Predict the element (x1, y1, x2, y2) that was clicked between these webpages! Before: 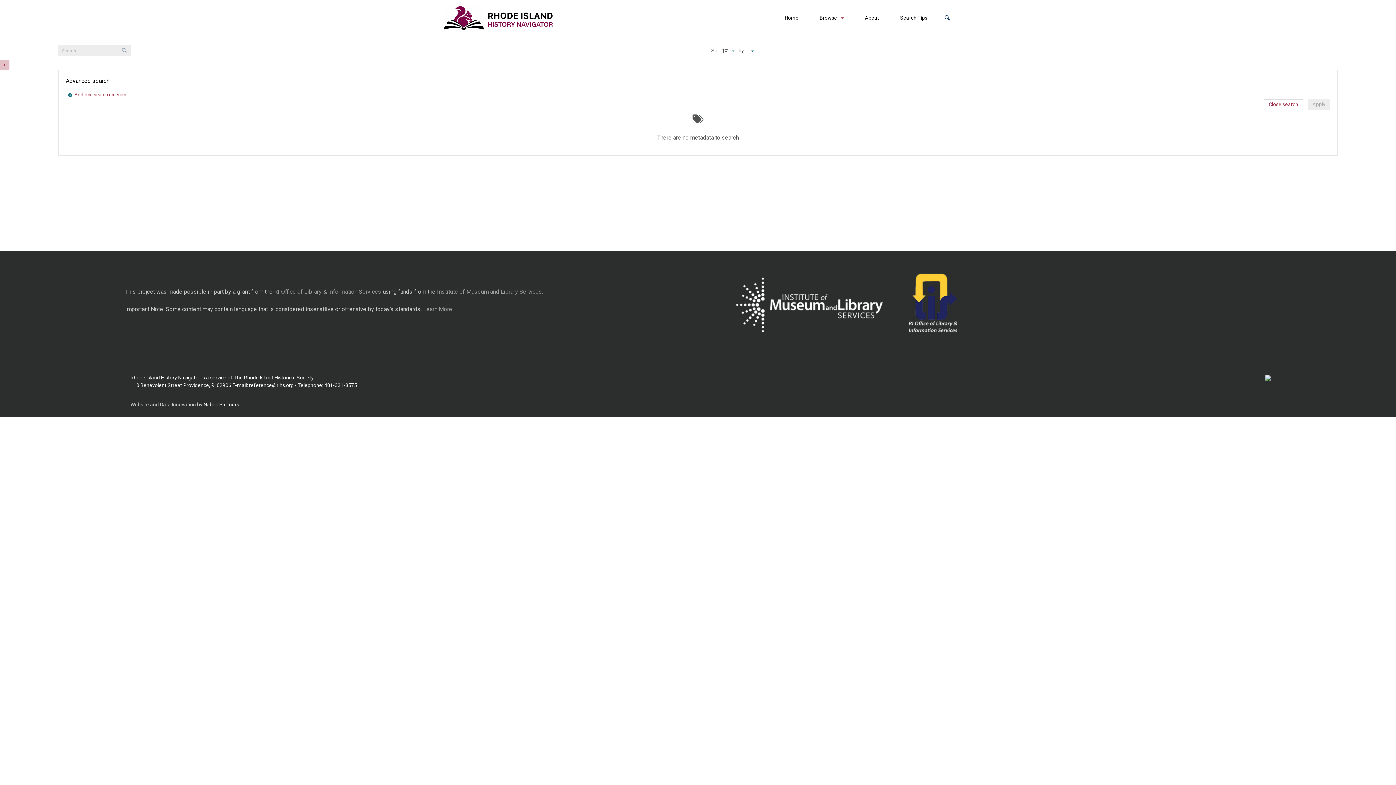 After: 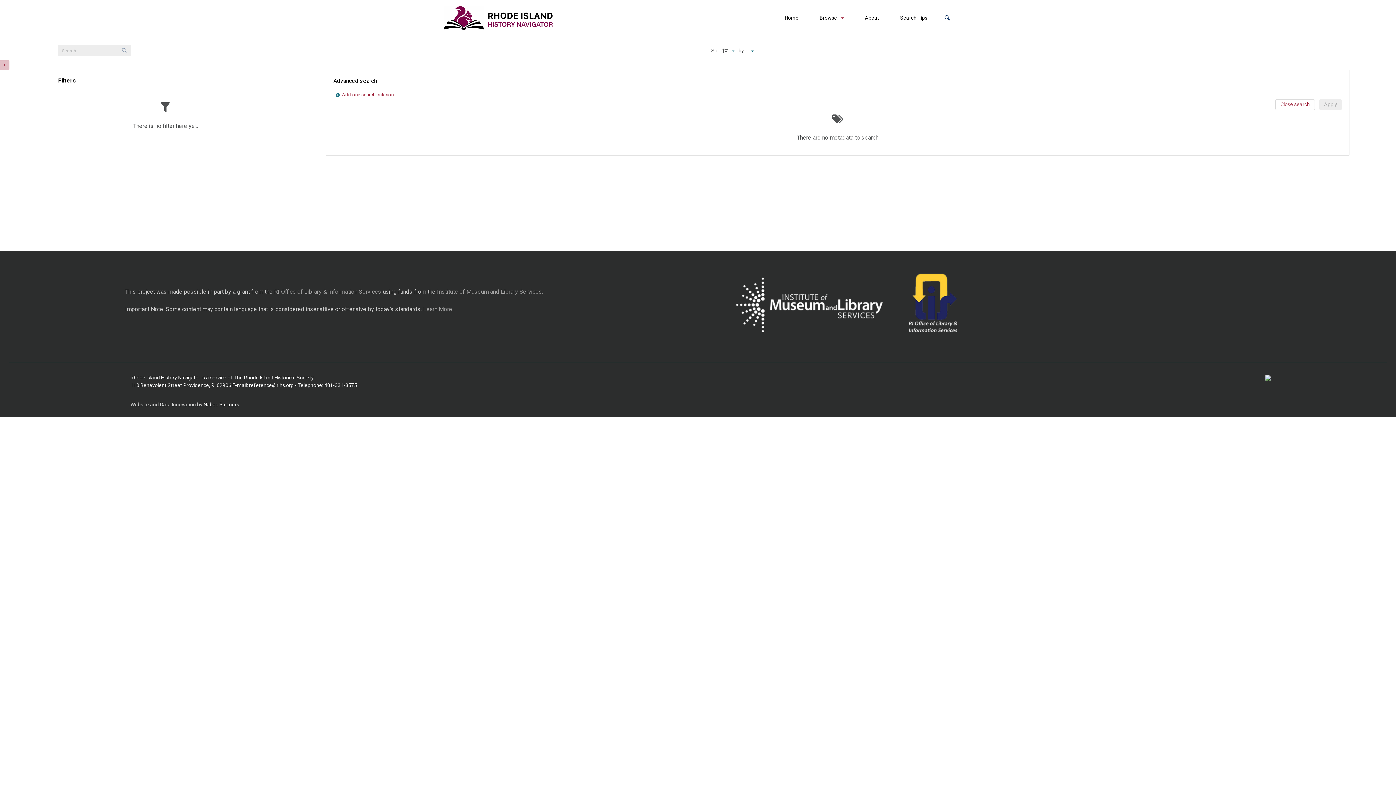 Action: label: Show filters panel bbox: (0, 60, 9, 69)